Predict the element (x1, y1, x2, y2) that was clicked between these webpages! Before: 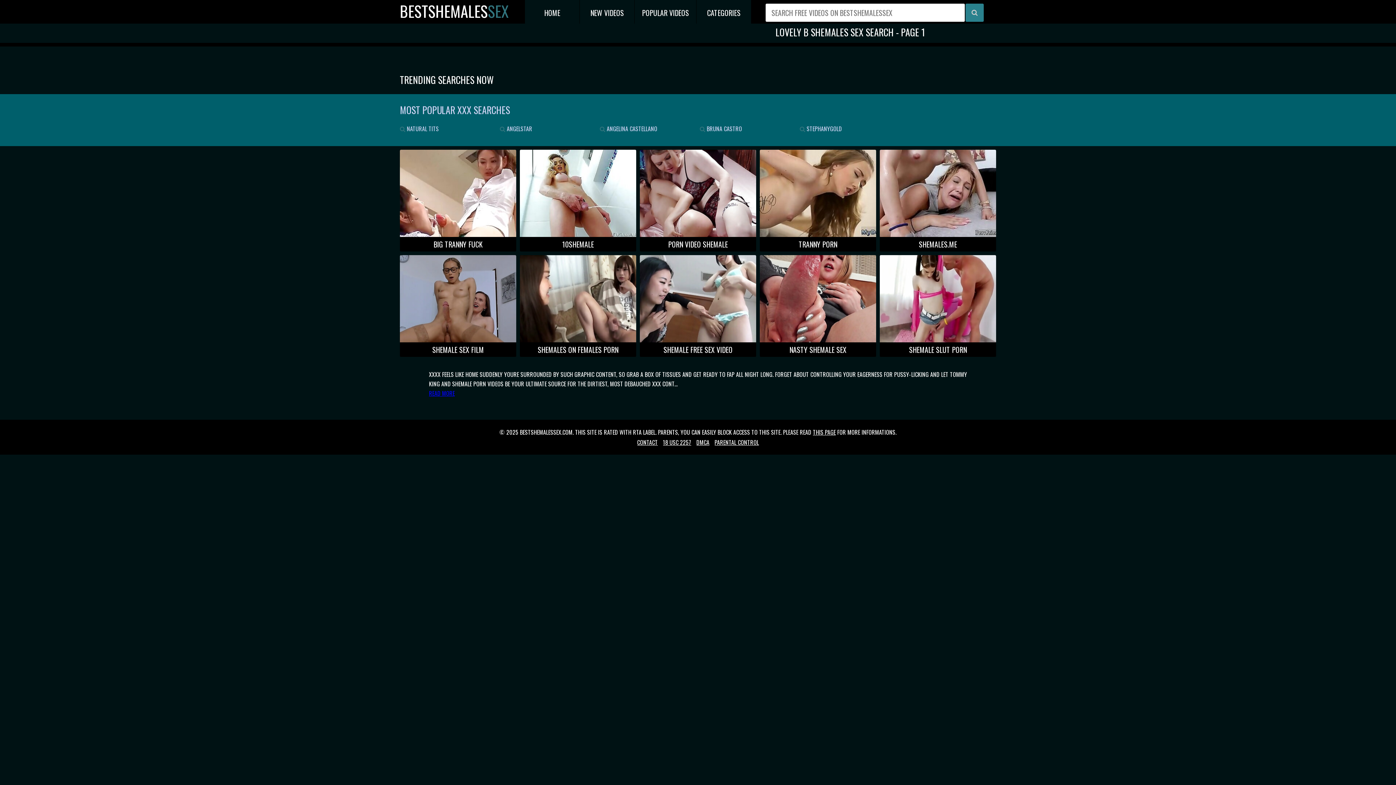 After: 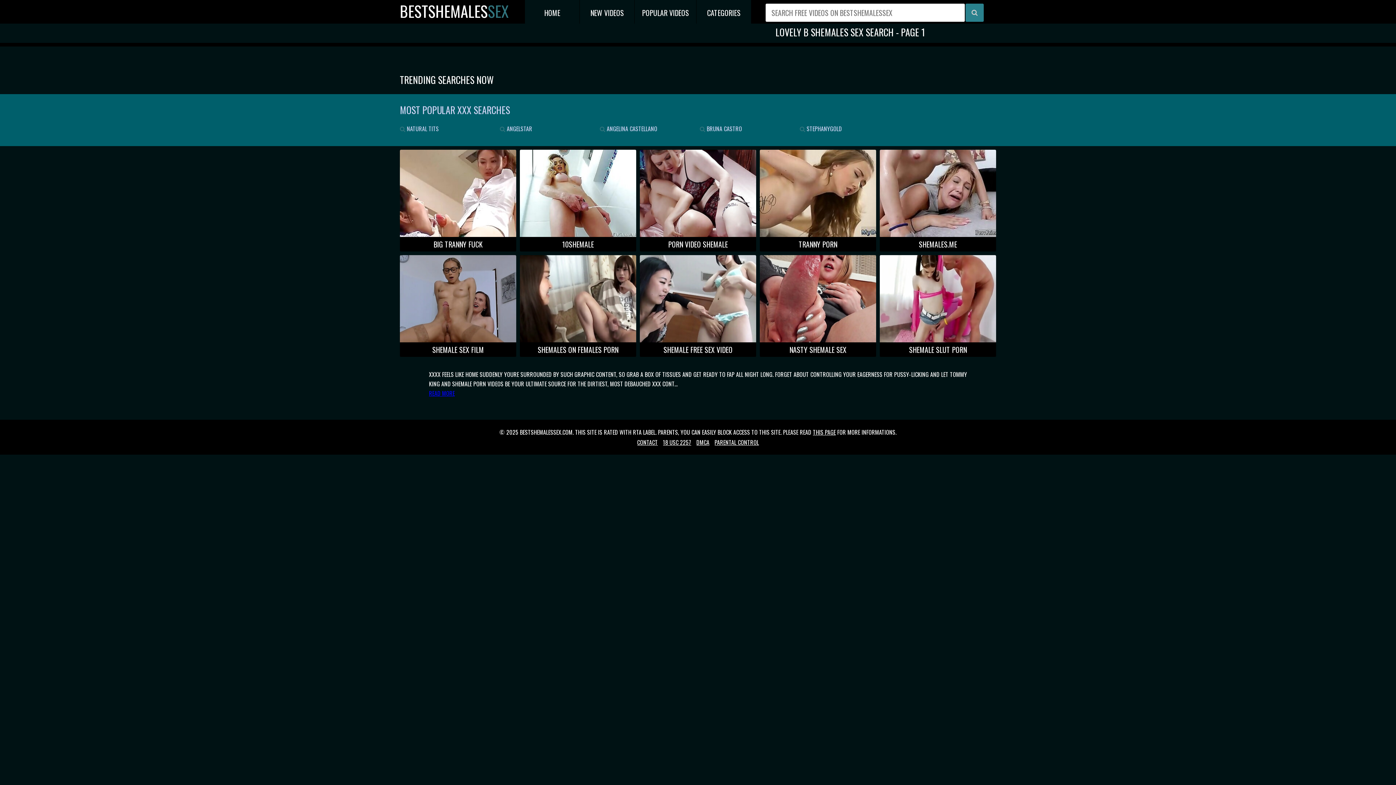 Action: label: BESTSHEMALESSEX bbox: (400, 0, 508, 25)